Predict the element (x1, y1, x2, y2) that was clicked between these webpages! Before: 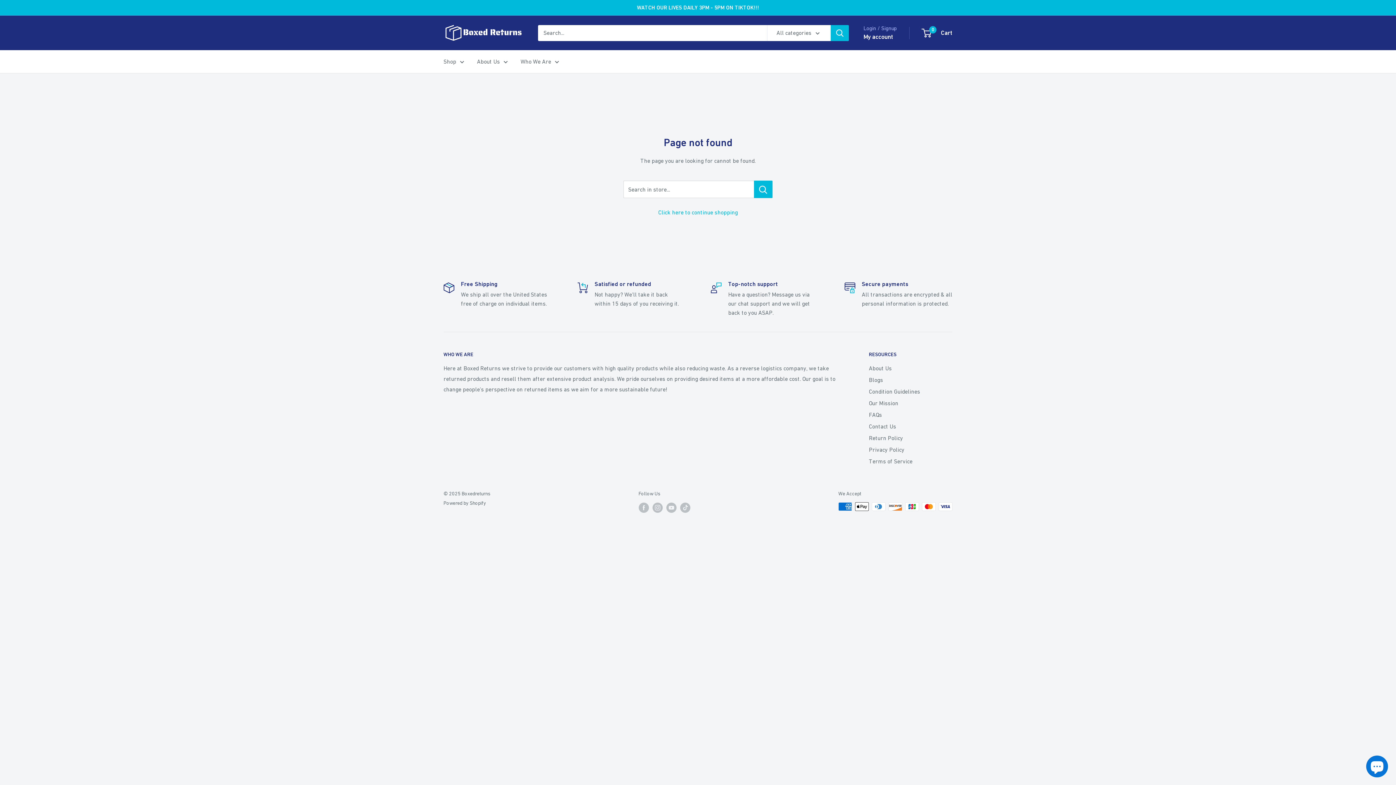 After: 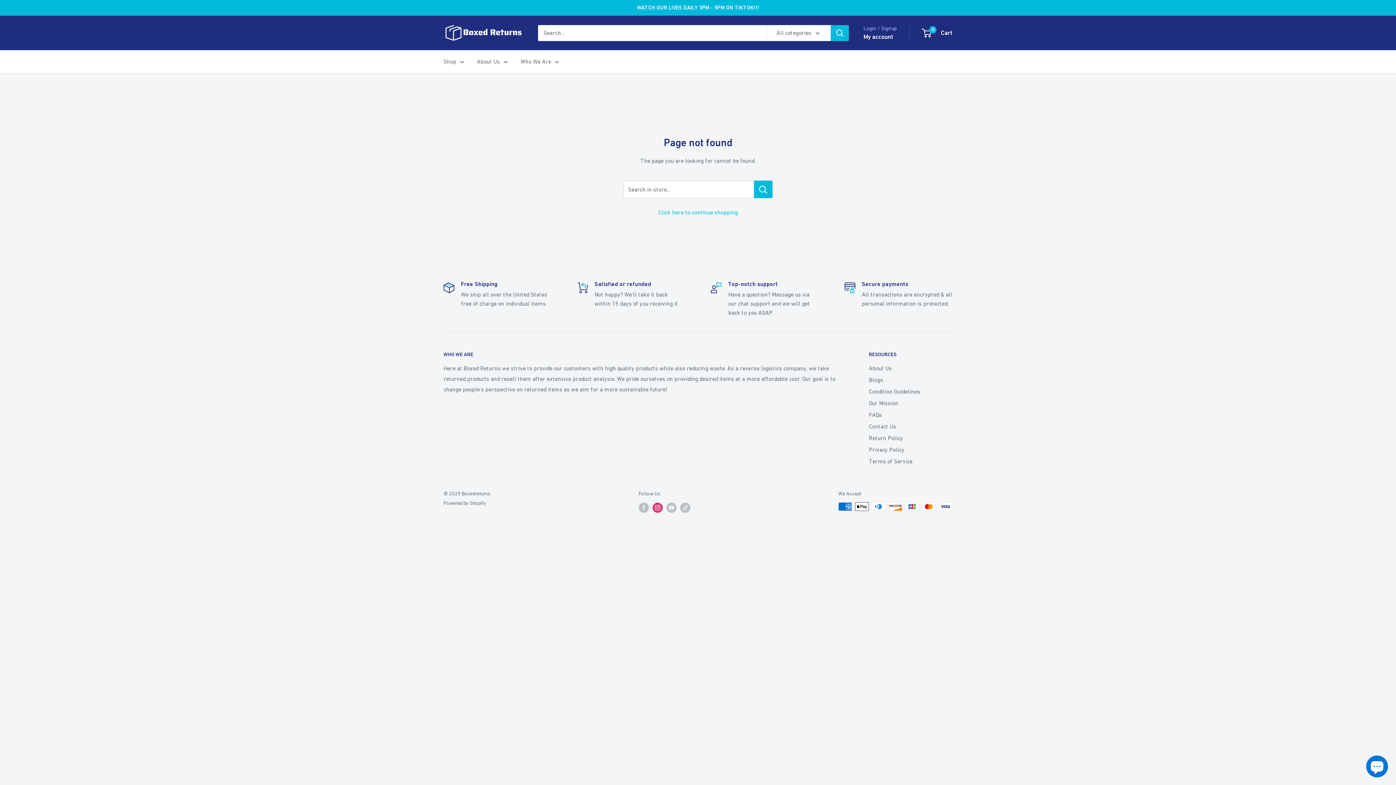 Action: bbox: (652, 502, 662, 512) label: Follow us on Instagram